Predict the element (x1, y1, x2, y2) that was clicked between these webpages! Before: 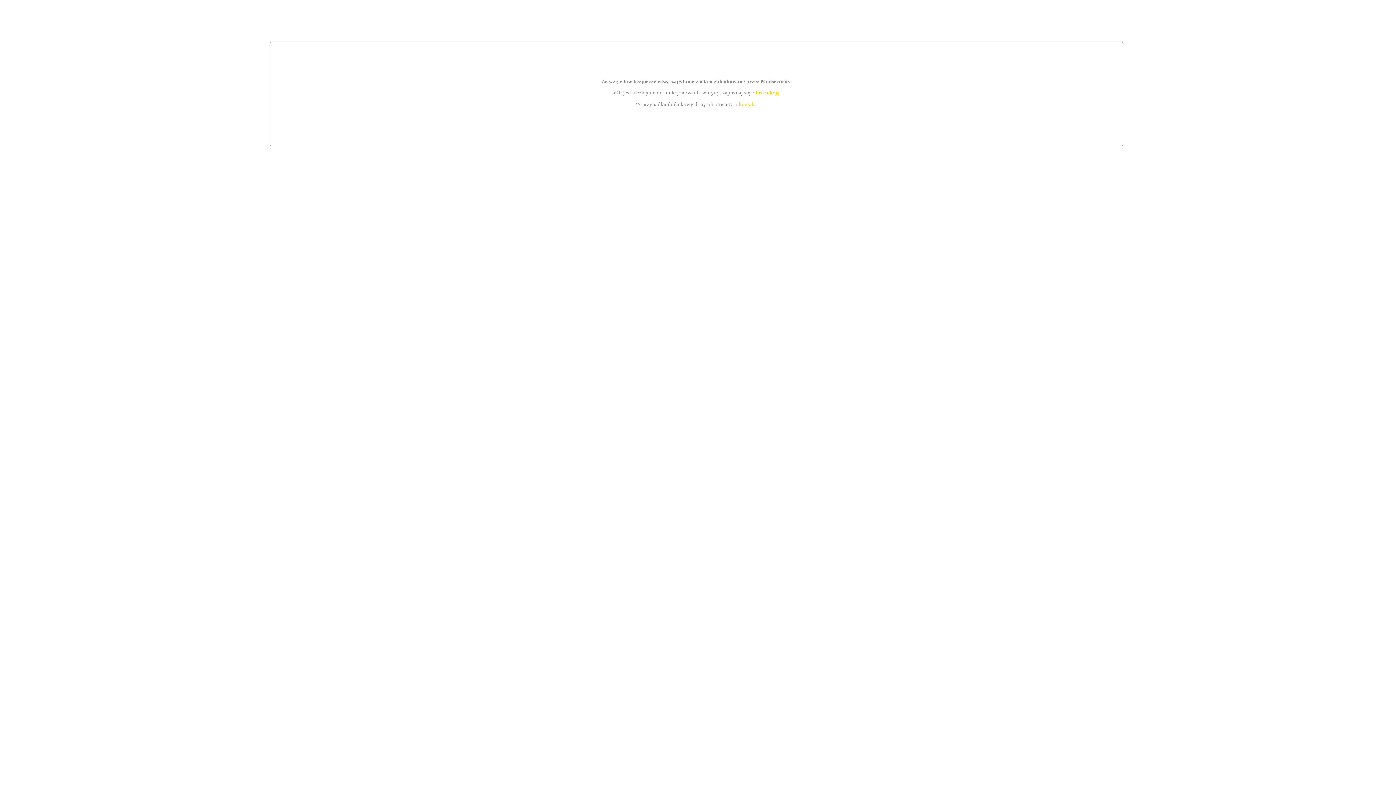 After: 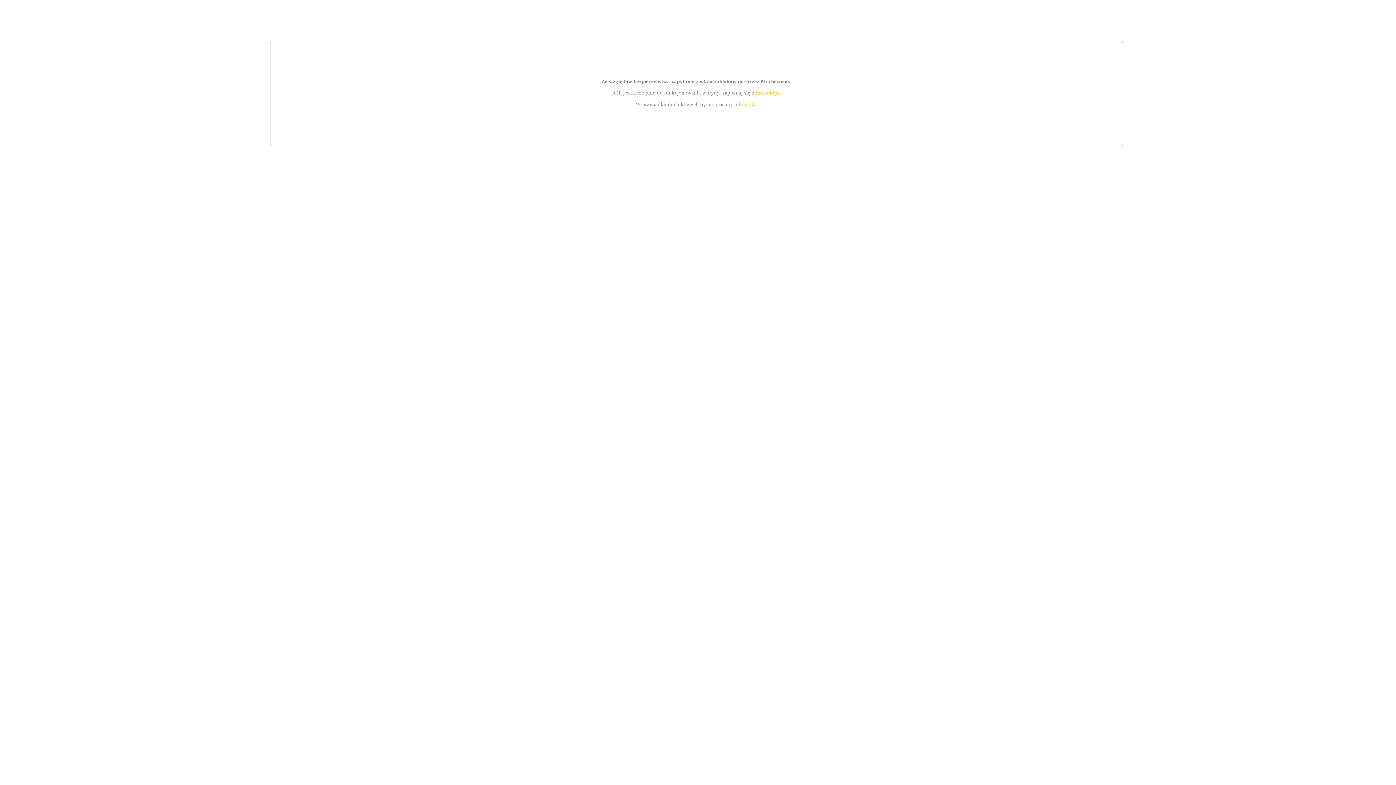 Action: bbox: (739, 101, 756, 107) label: kontakt